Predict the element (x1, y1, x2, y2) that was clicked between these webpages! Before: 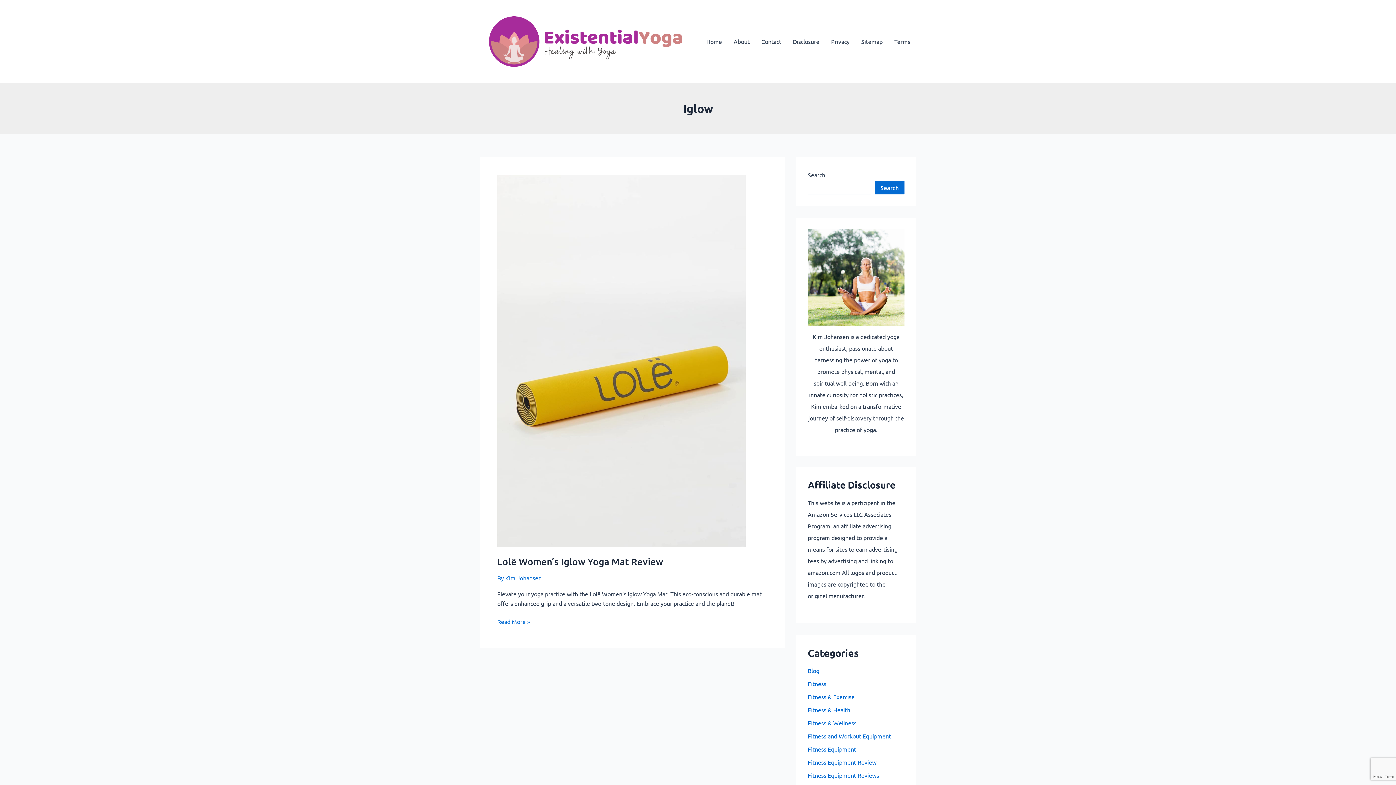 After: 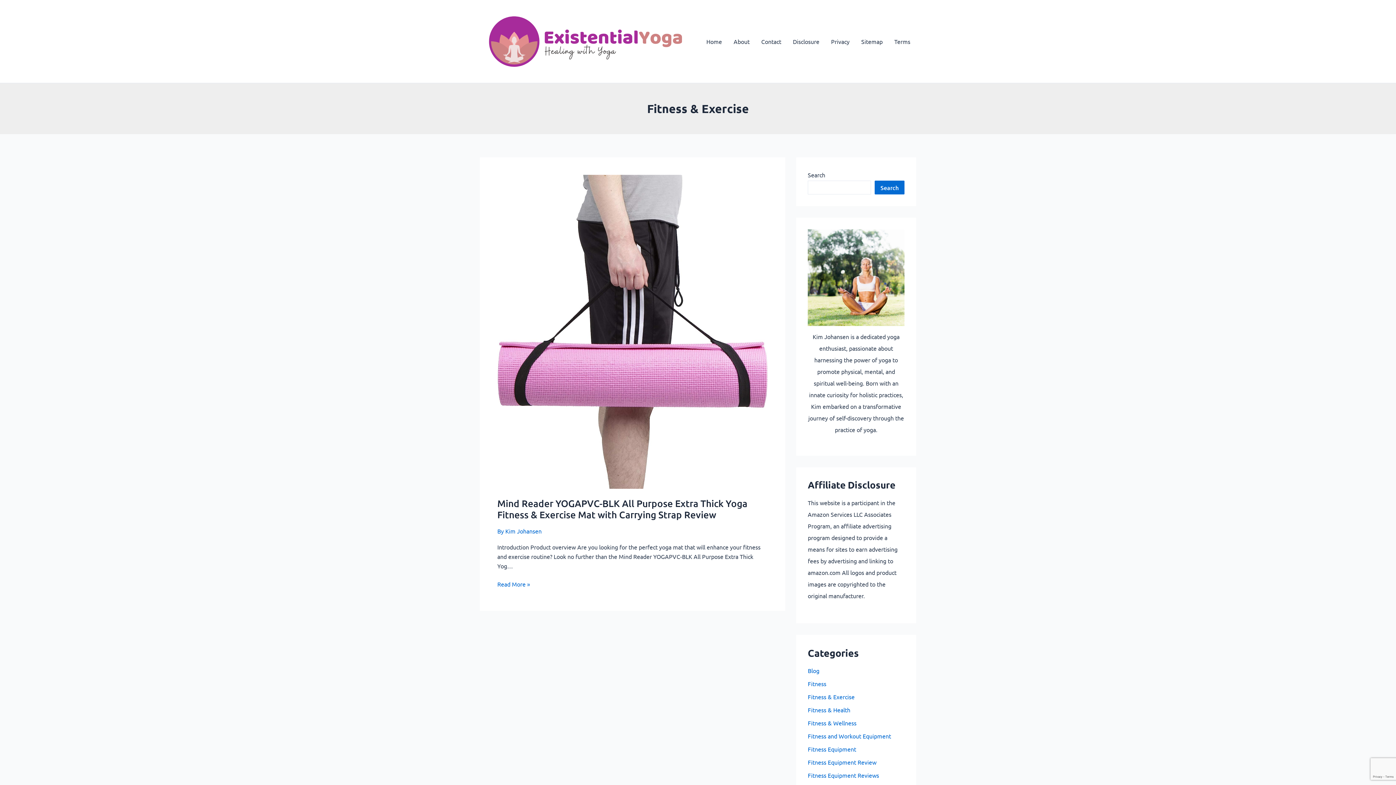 Action: label: Fitness & Exercise bbox: (808, 693, 854, 700)